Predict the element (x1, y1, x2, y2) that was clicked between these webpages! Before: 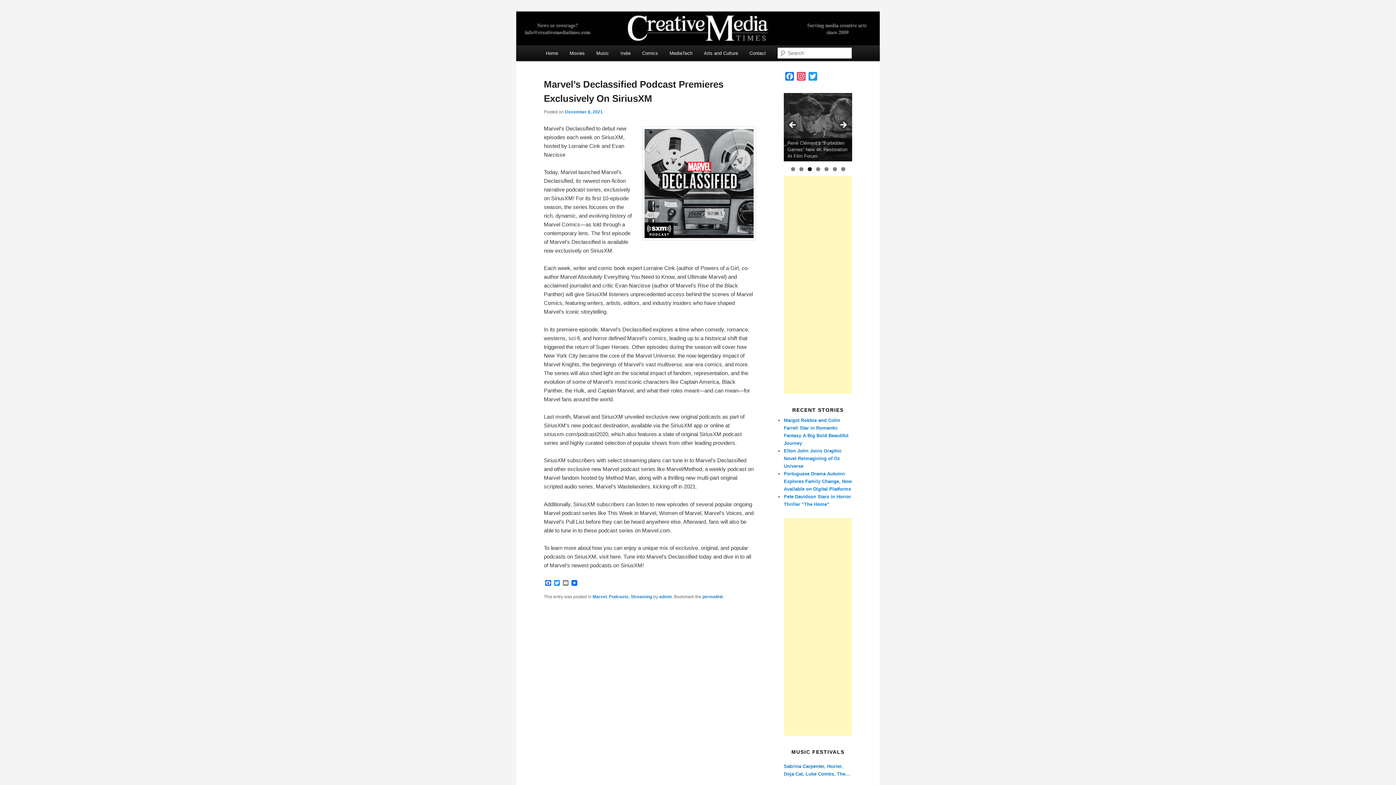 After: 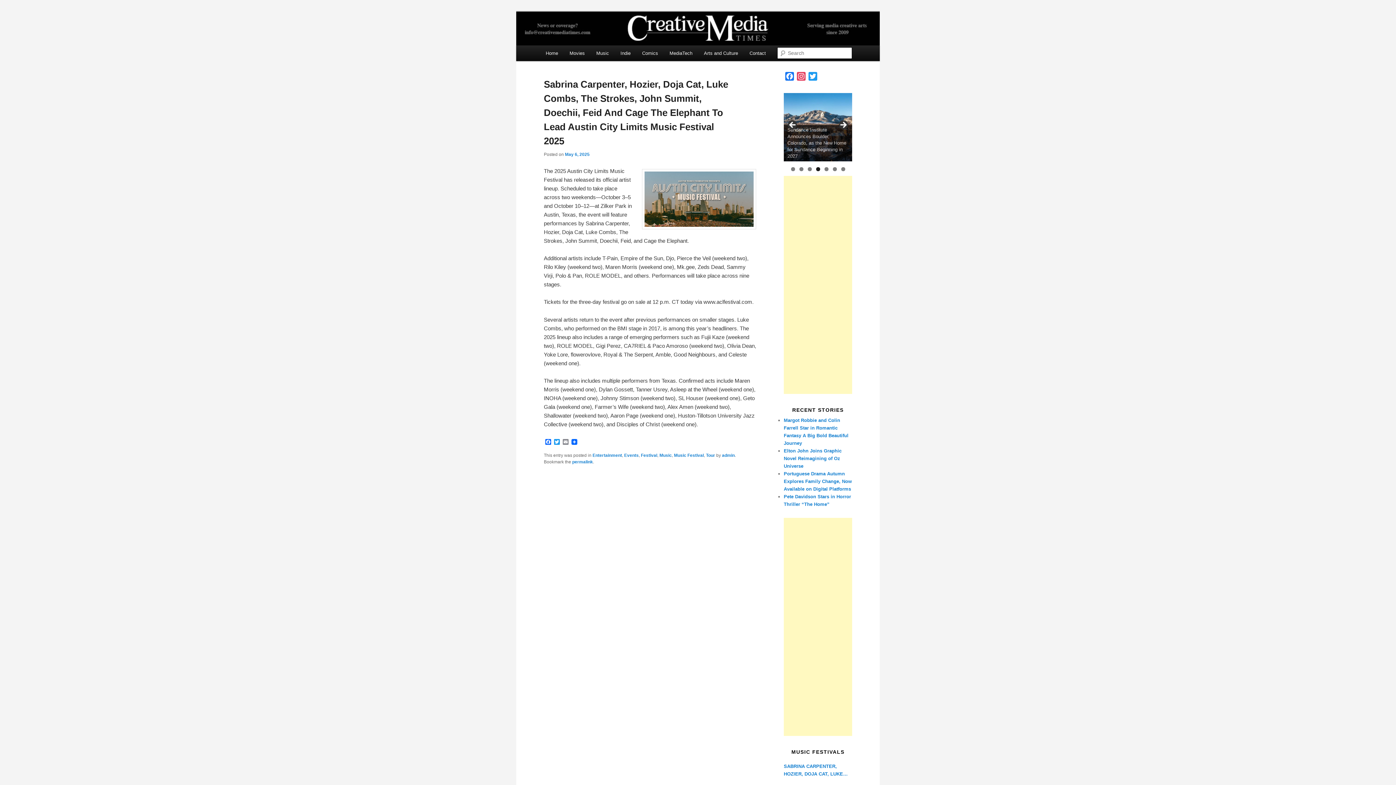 Action: bbox: (784, 762, 852, 778) label: Sabrina Carpenter, Hozier, Doja Cat, Luke Combs, The Strokes, John Summit, Doechii, Feid And Cage The Elephant To Lead Austin City Limits Music Festival 2025